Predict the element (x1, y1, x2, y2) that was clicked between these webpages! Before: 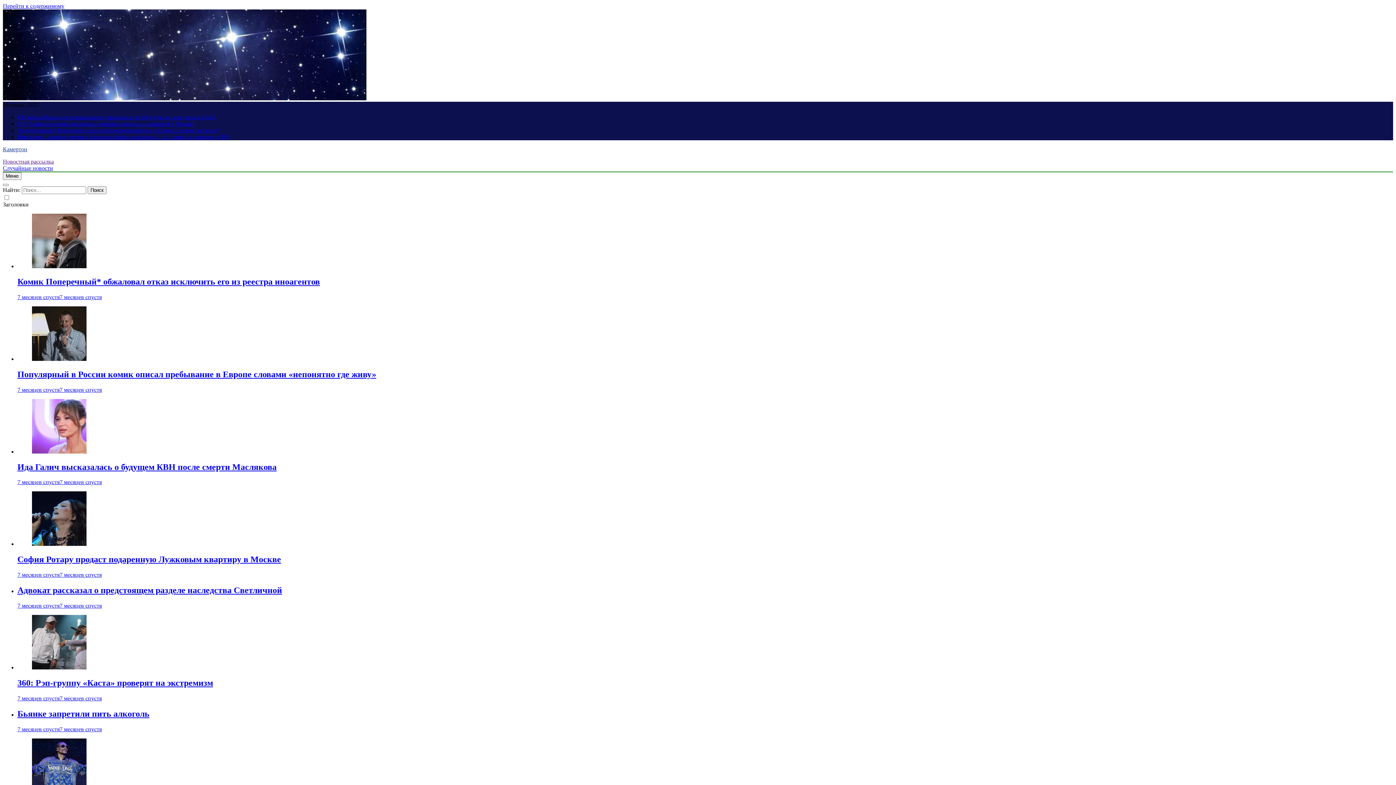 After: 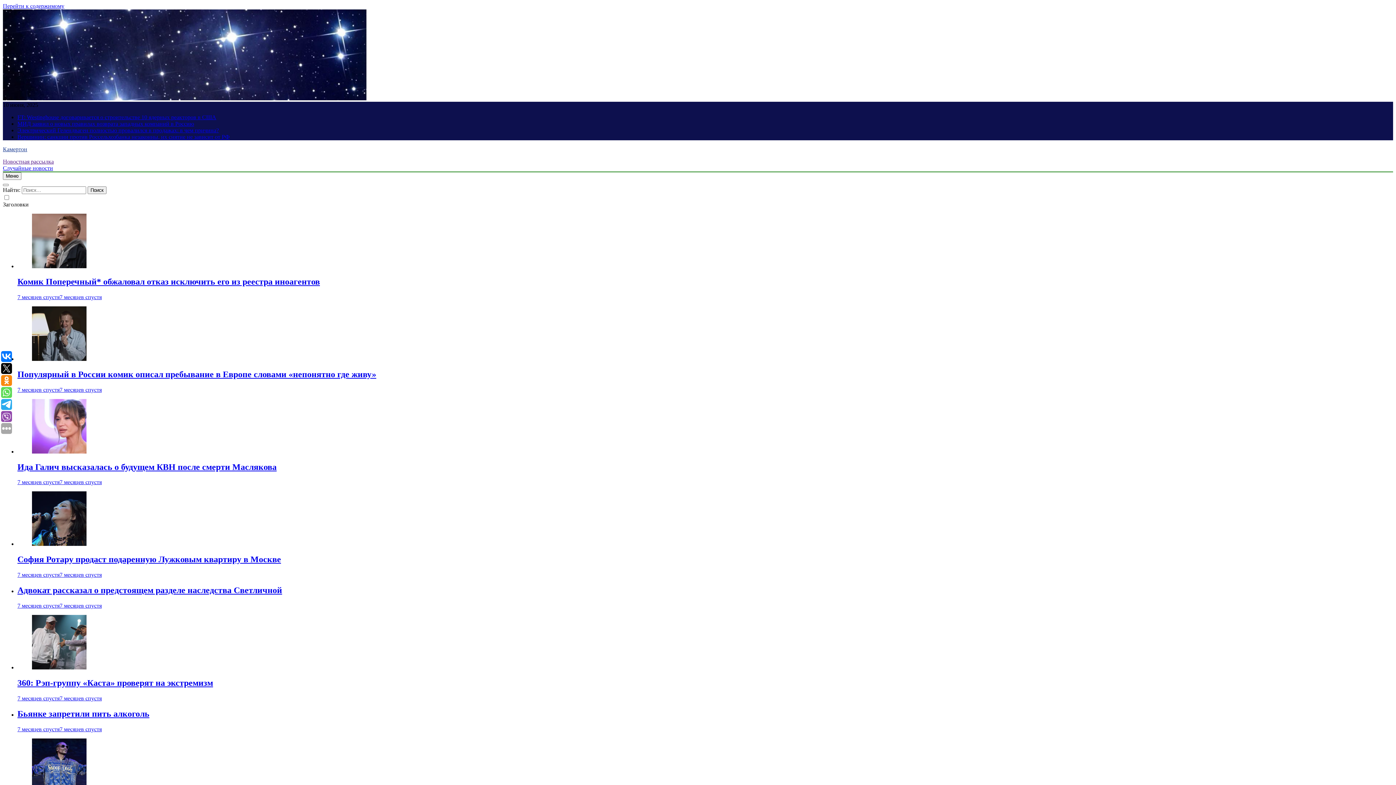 Action: label: Бьянке запретили пить алкоголь bbox: (17, 709, 149, 718)